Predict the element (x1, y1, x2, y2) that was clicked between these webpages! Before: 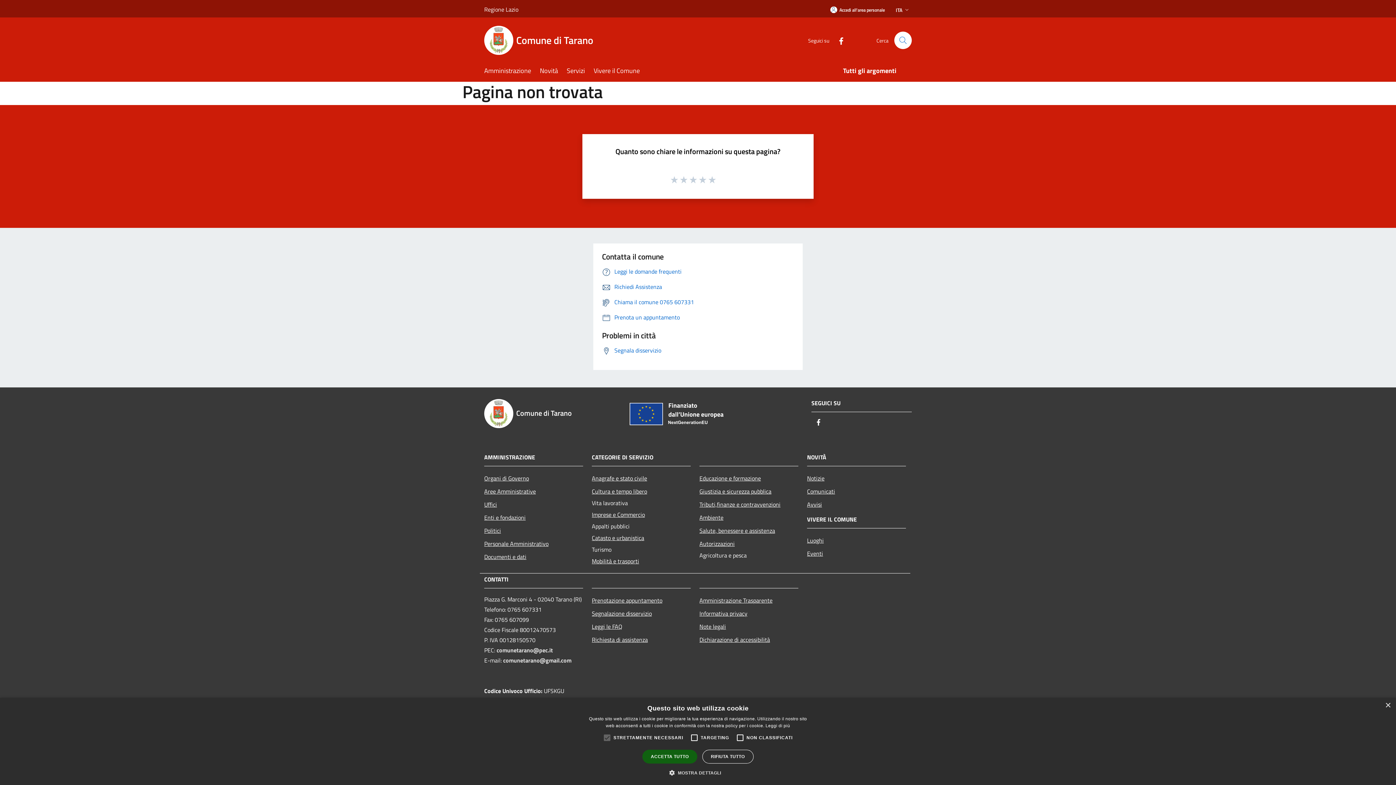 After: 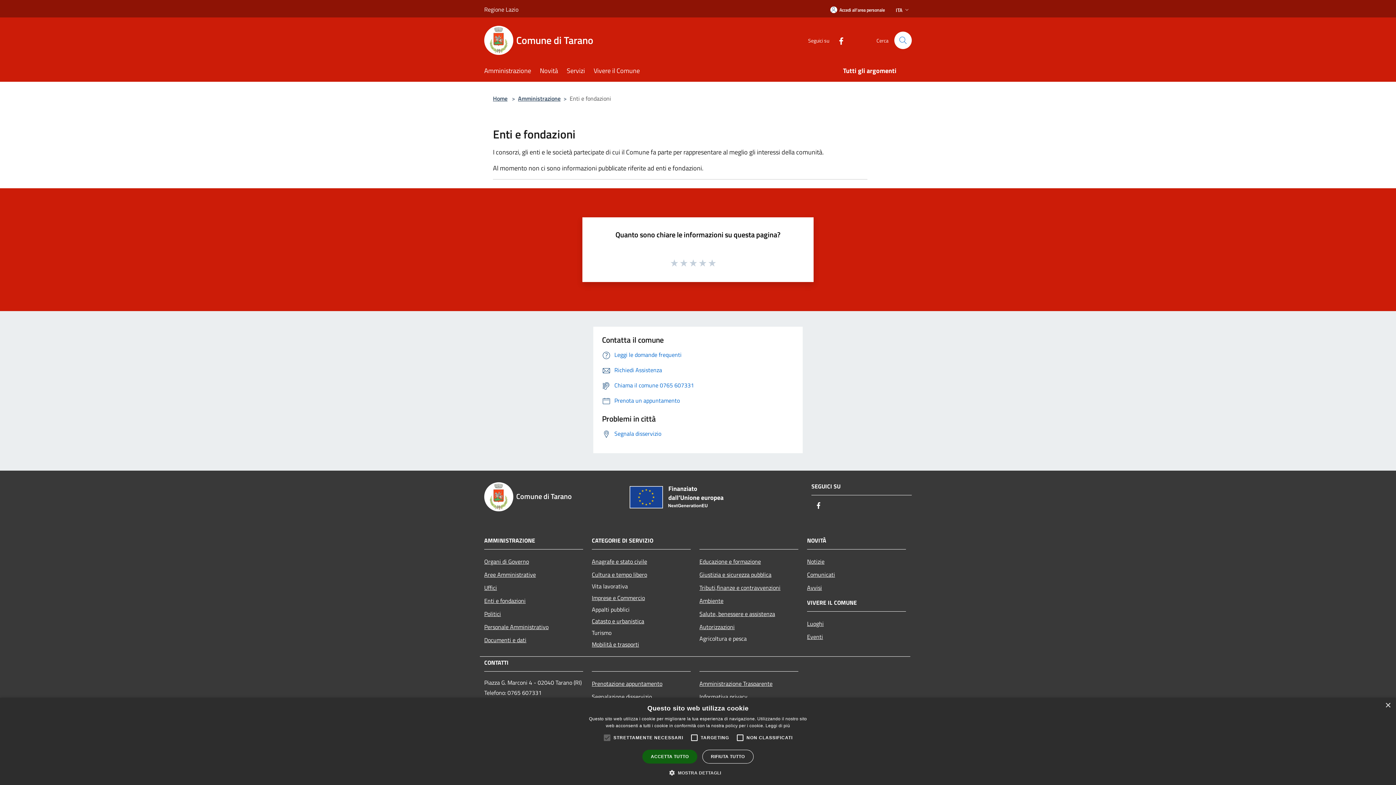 Action: label: Enti e fondazioni bbox: (484, 511, 583, 524)